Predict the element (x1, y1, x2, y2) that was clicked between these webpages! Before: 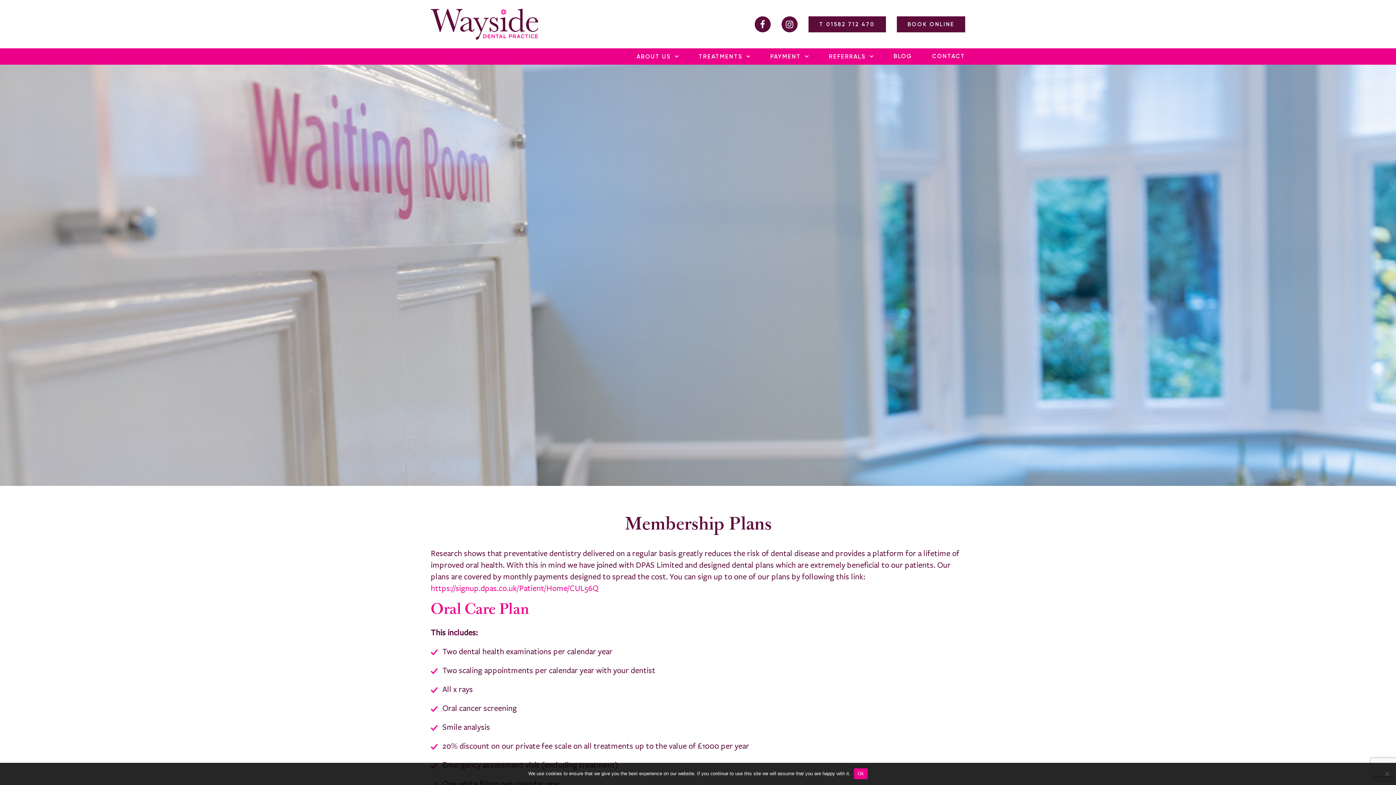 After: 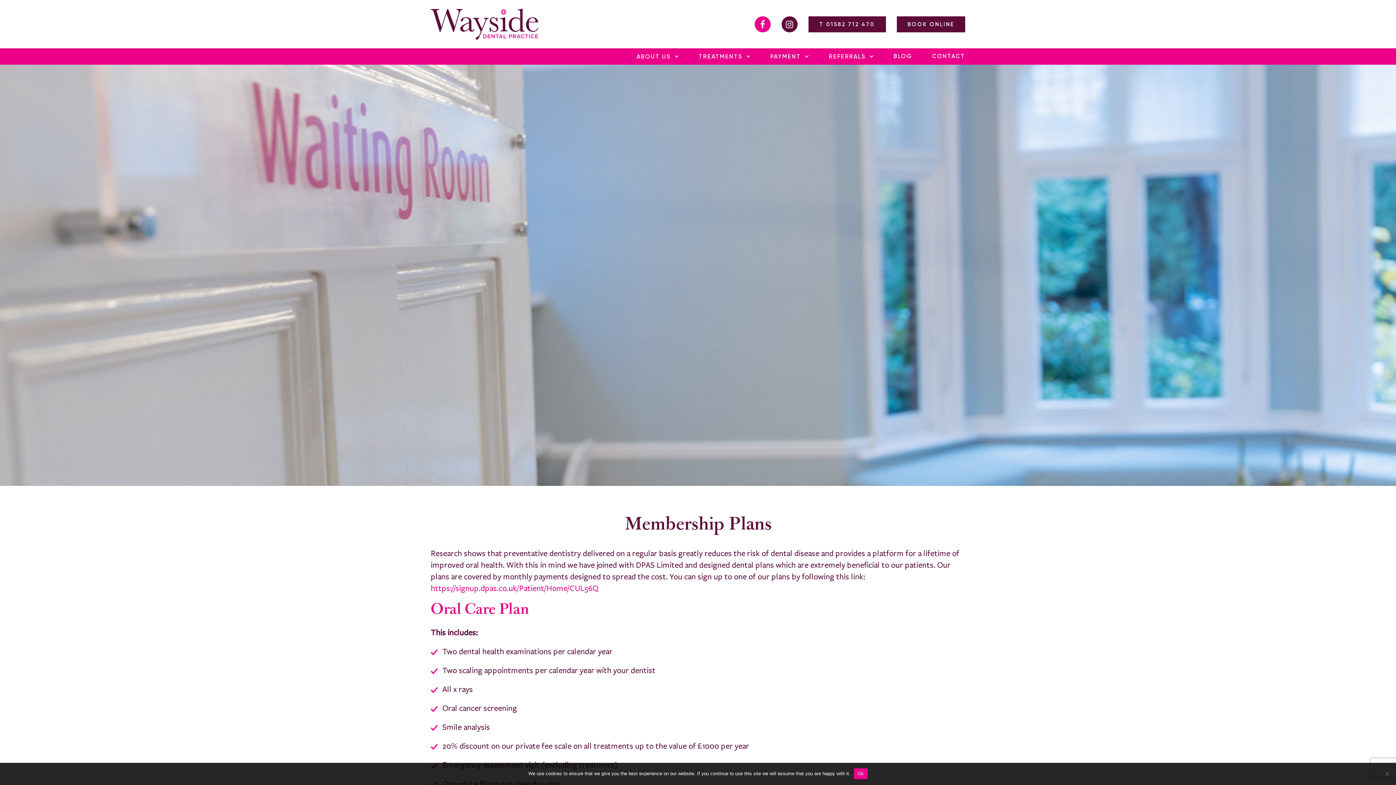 Action: bbox: (754, 16, 770, 32)